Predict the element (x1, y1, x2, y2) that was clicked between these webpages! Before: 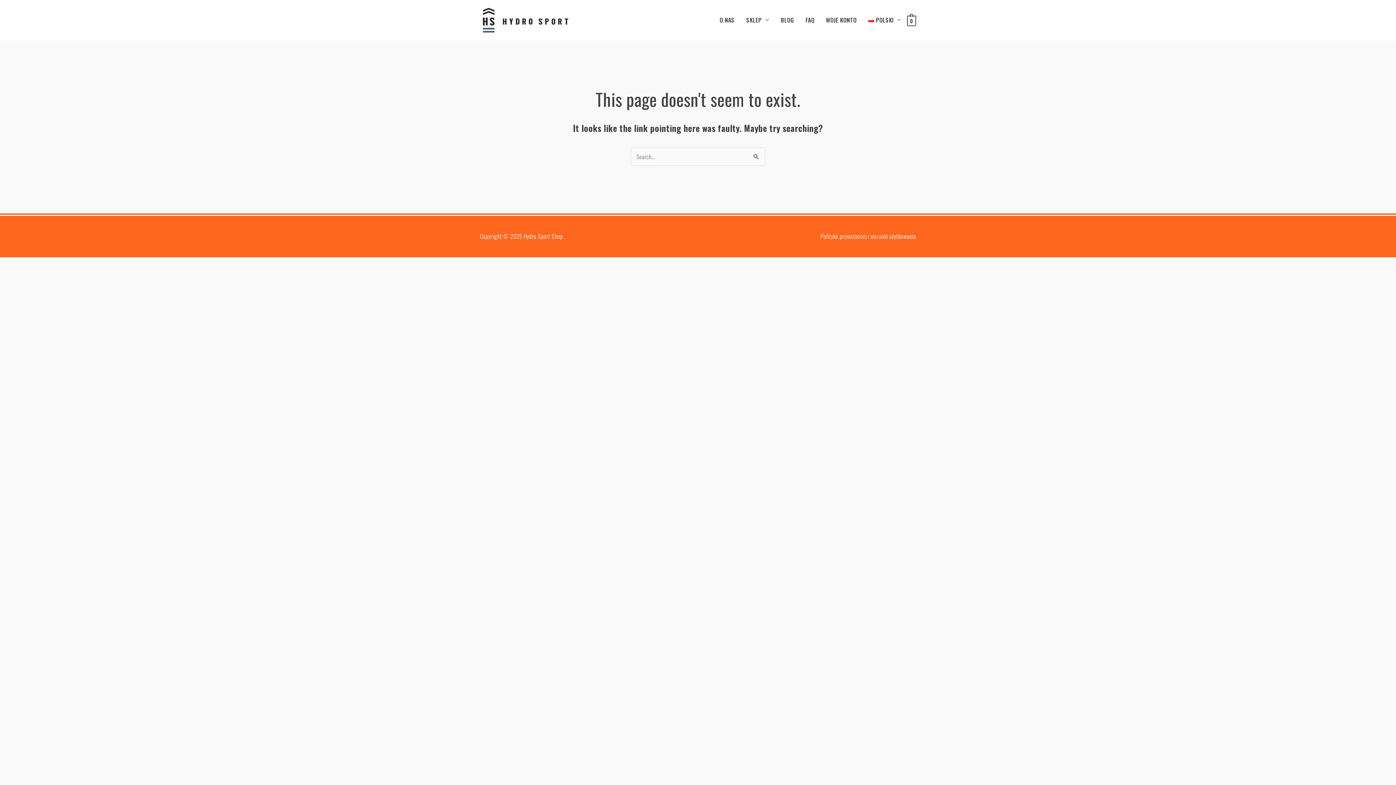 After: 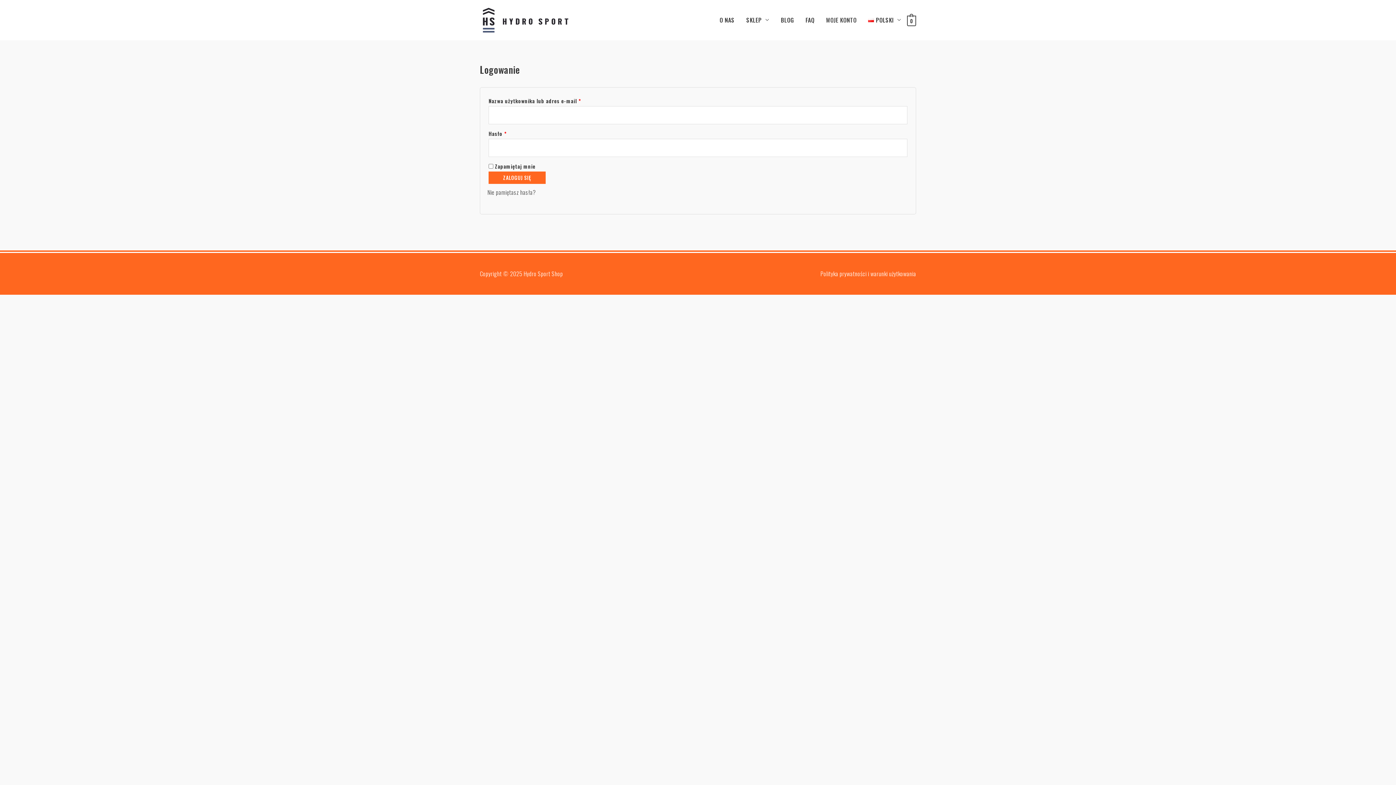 Action: label: MOJE KONTO bbox: (820, 8, 862, 31)